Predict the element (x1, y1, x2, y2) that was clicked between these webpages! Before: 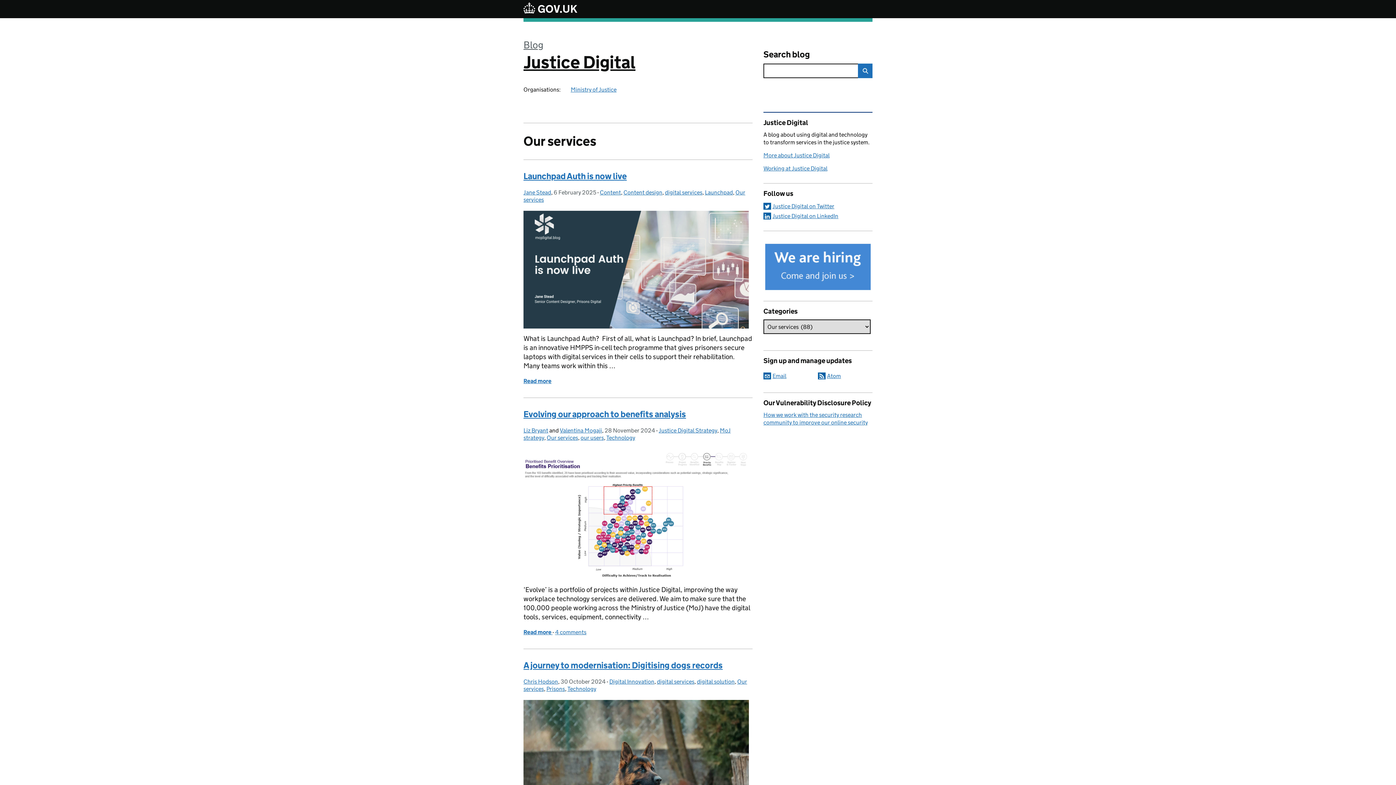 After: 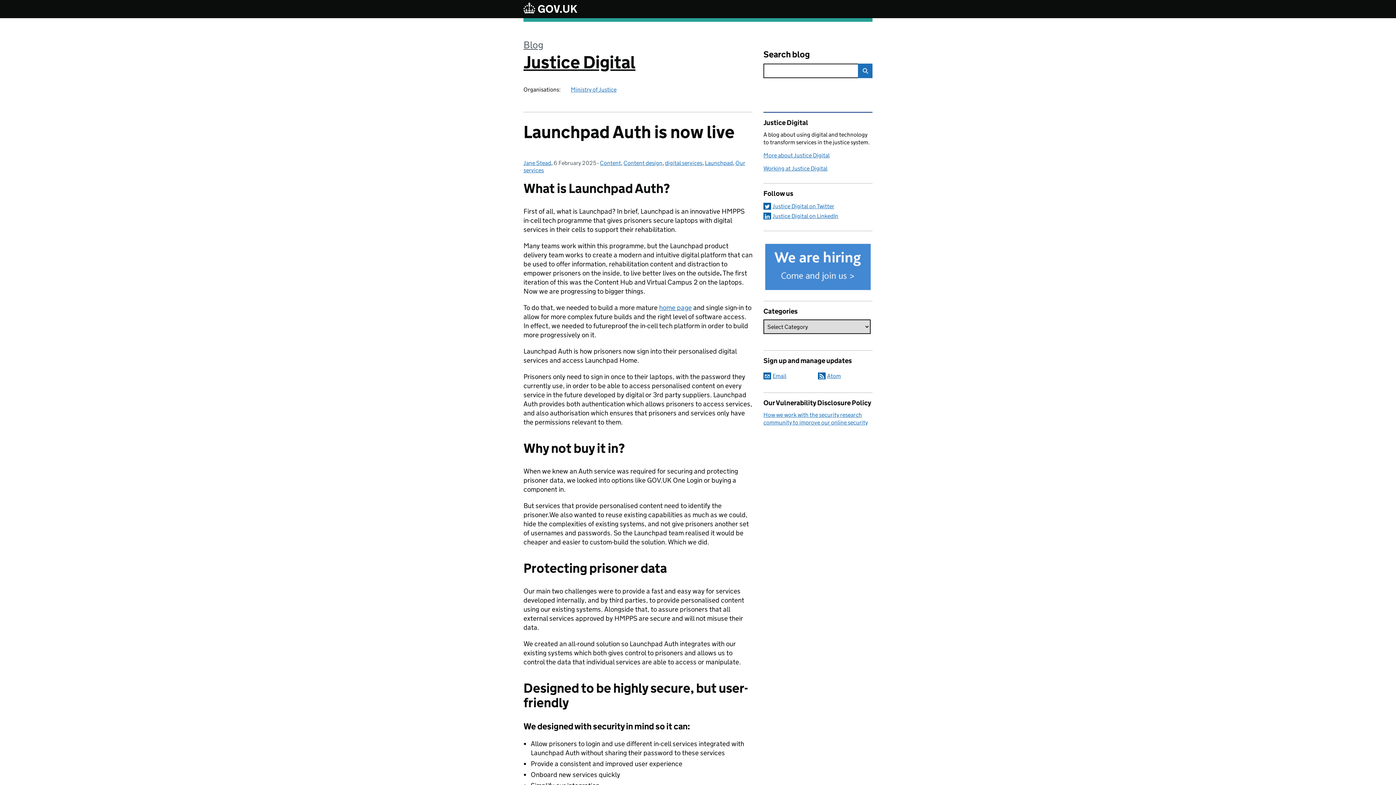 Action: bbox: (523, 170, 626, 181) label: Launchpad Auth is now live